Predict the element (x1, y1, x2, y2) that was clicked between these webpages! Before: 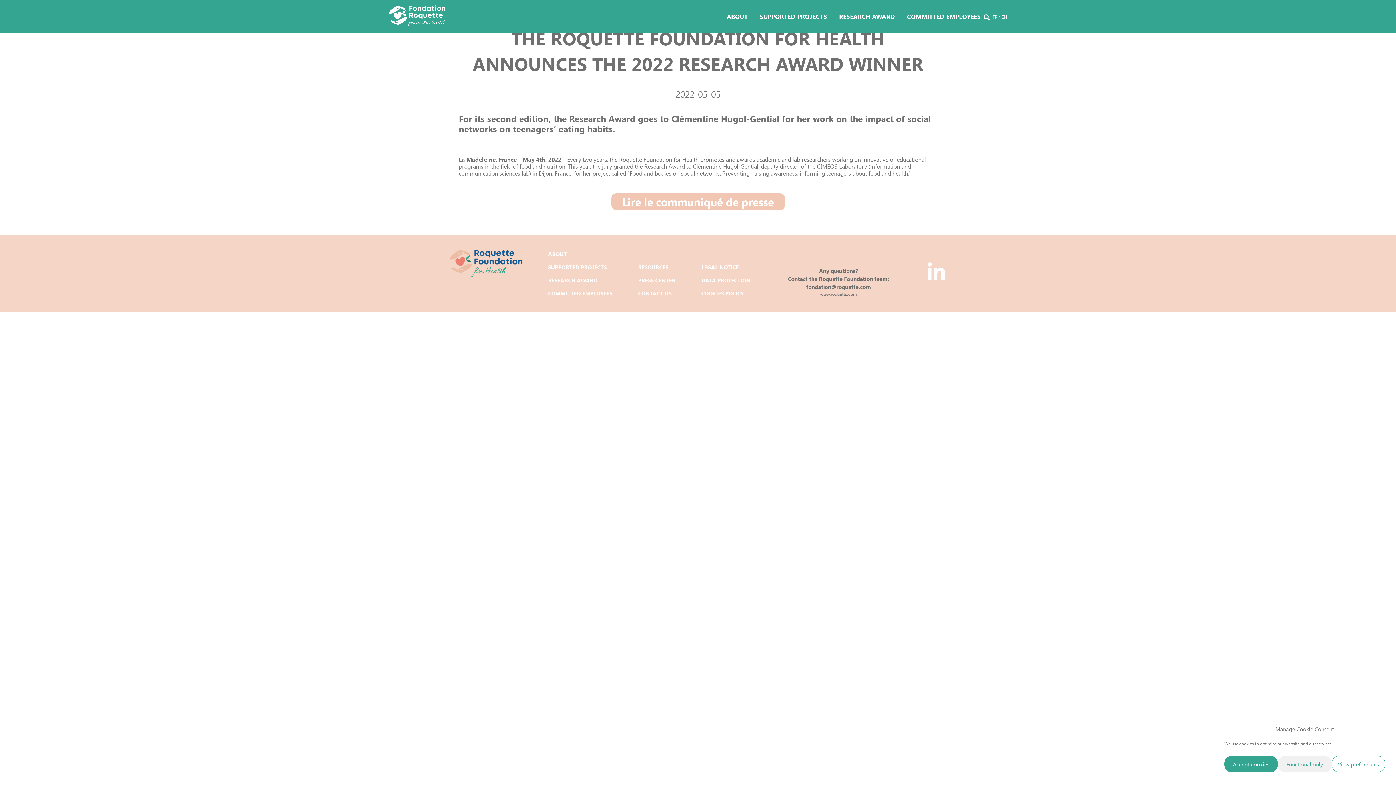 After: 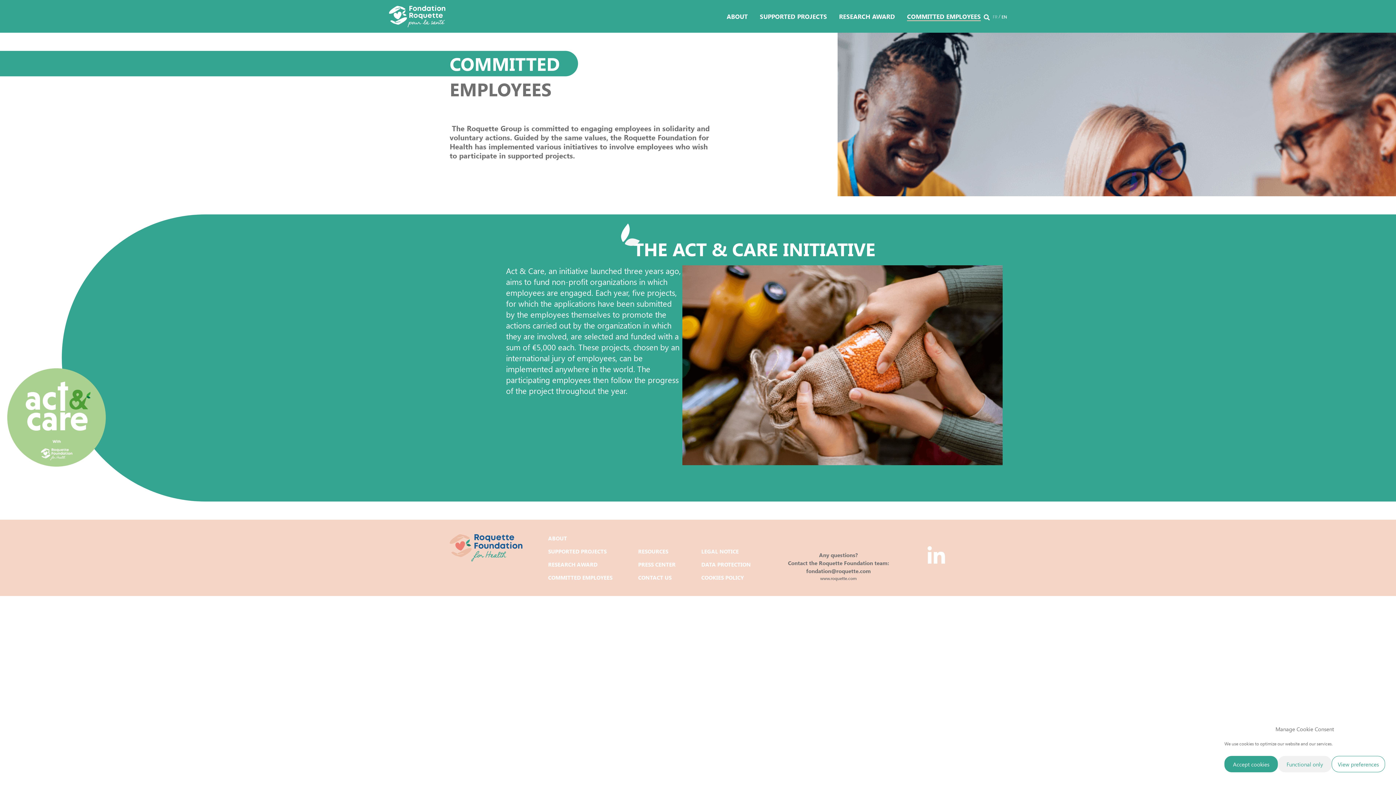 Action: label: COMMITTED EMPLOYEES bbox: (548, 289, 612, 297)